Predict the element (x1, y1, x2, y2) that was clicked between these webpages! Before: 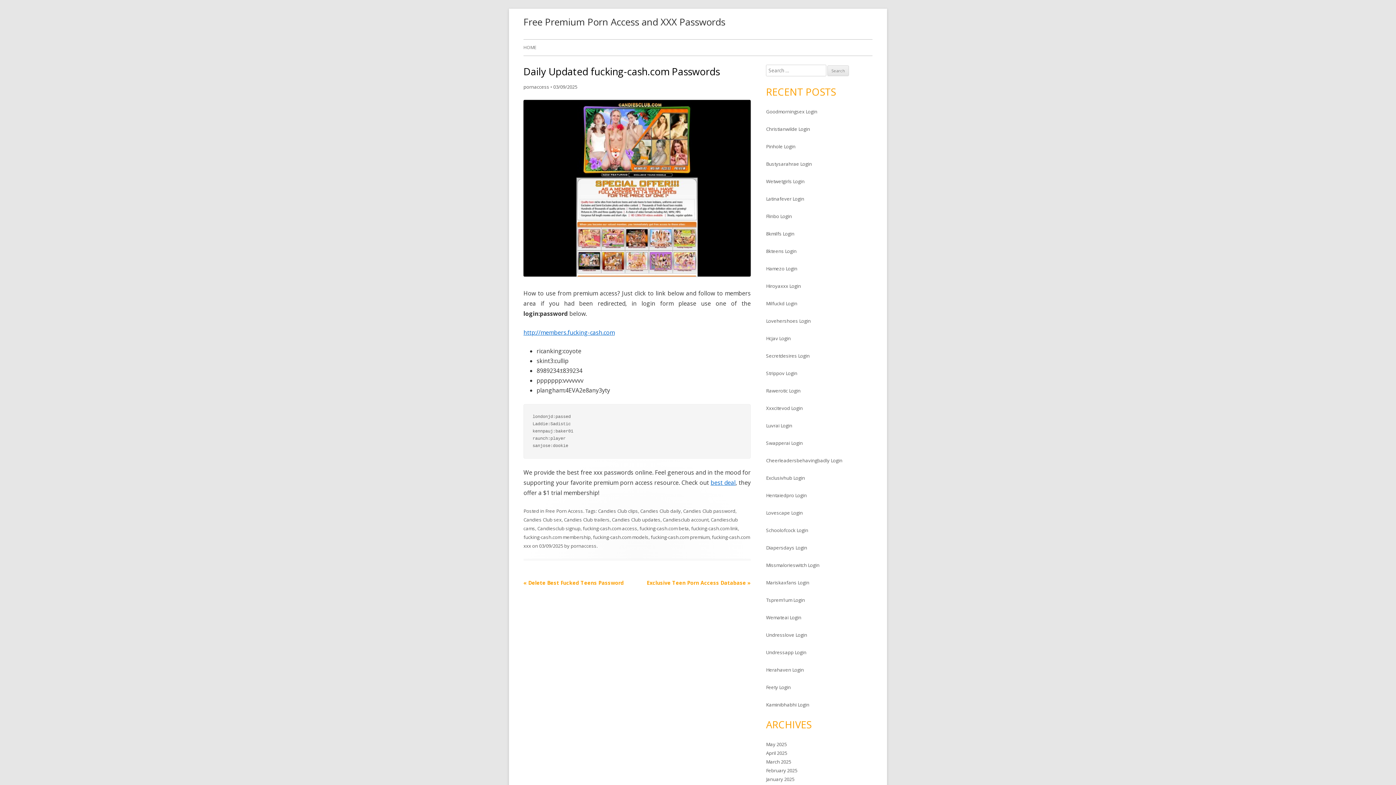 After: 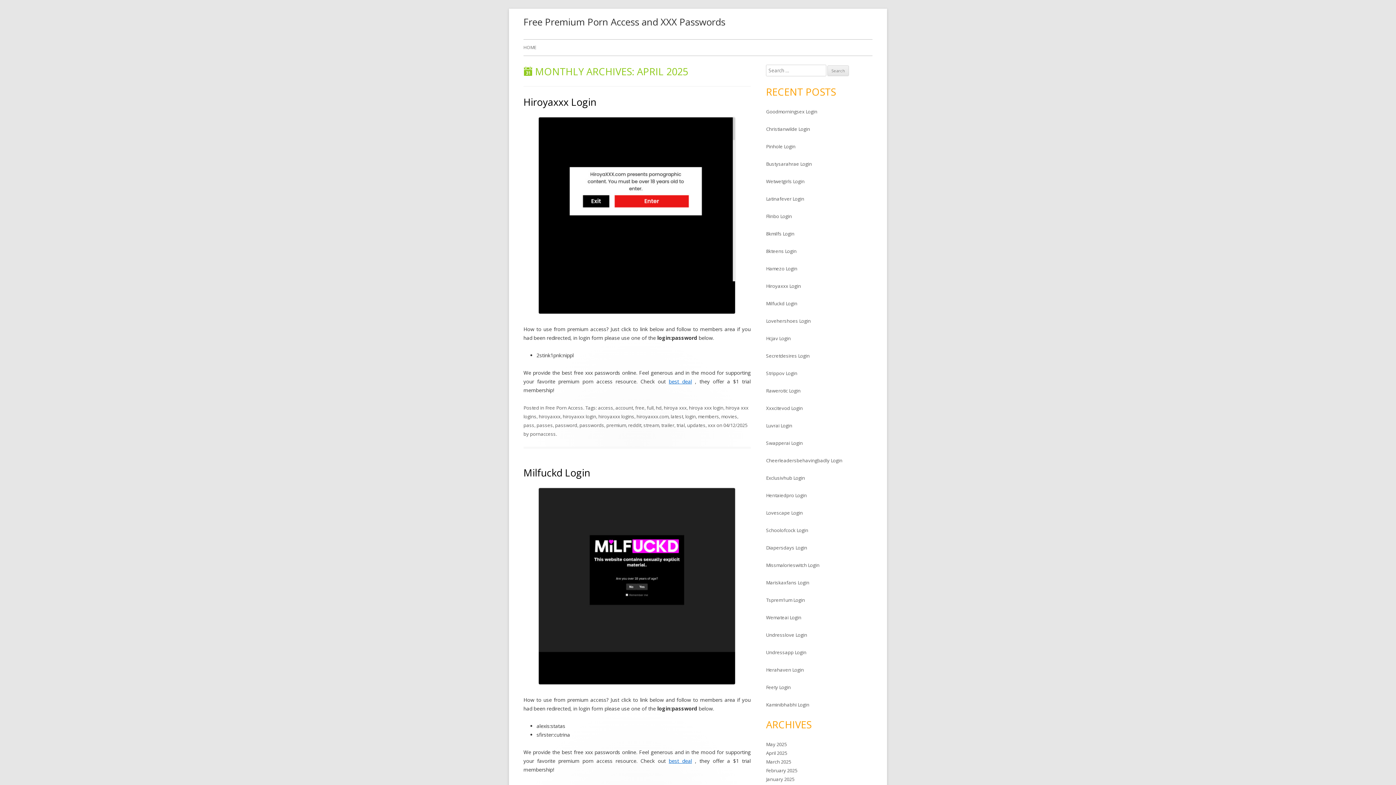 Action: label: March 2025 bbox: (766, 758, 791, 765)